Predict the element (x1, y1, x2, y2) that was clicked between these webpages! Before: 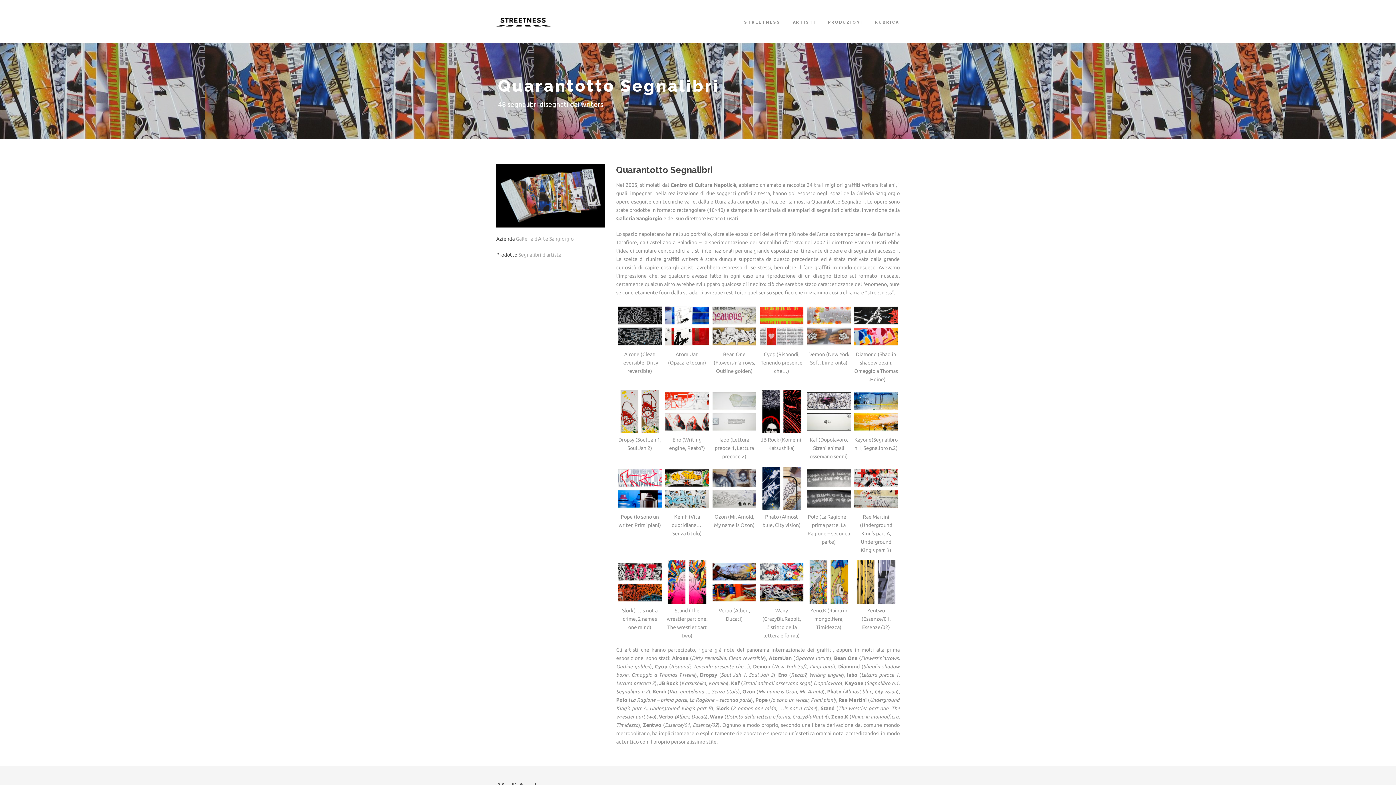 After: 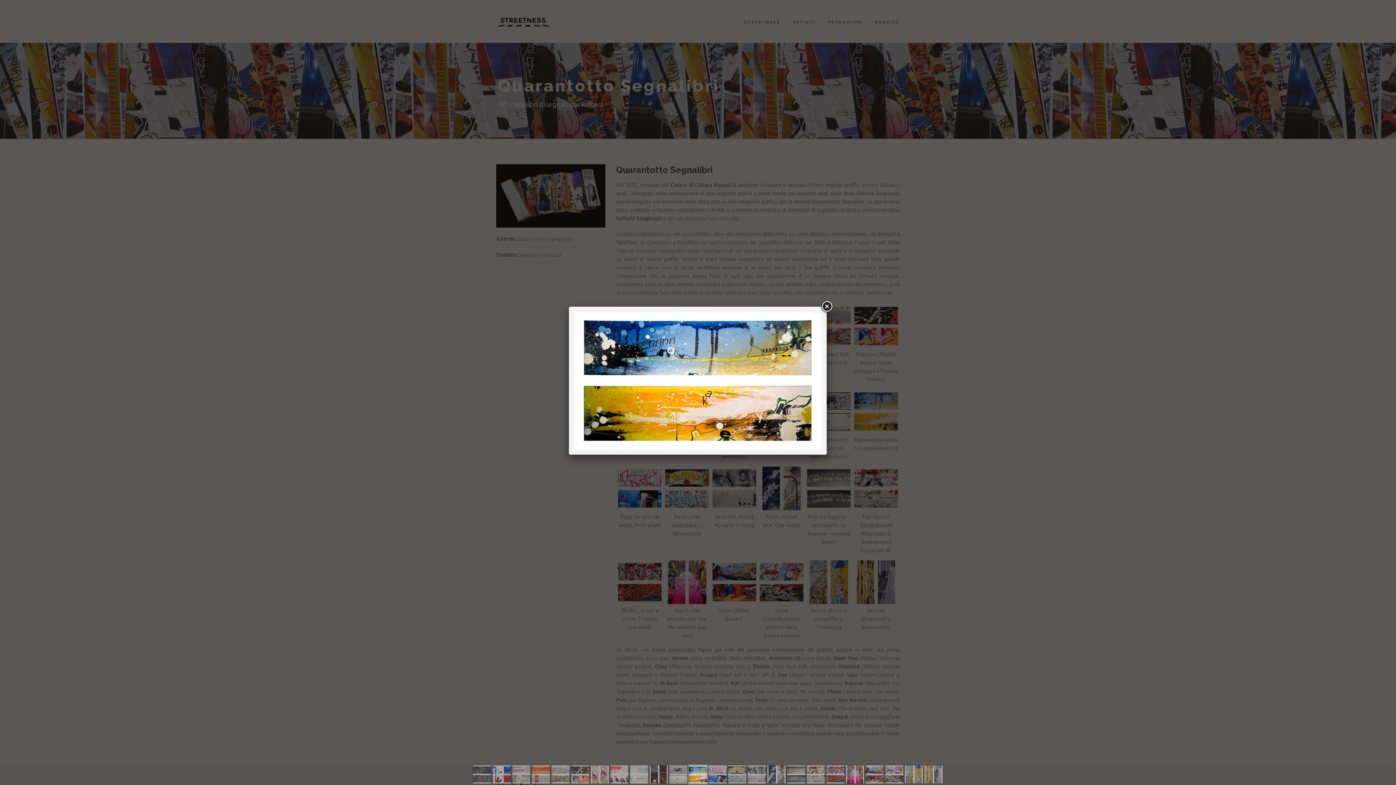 Action: bbox: (854, 389, 898, 433)